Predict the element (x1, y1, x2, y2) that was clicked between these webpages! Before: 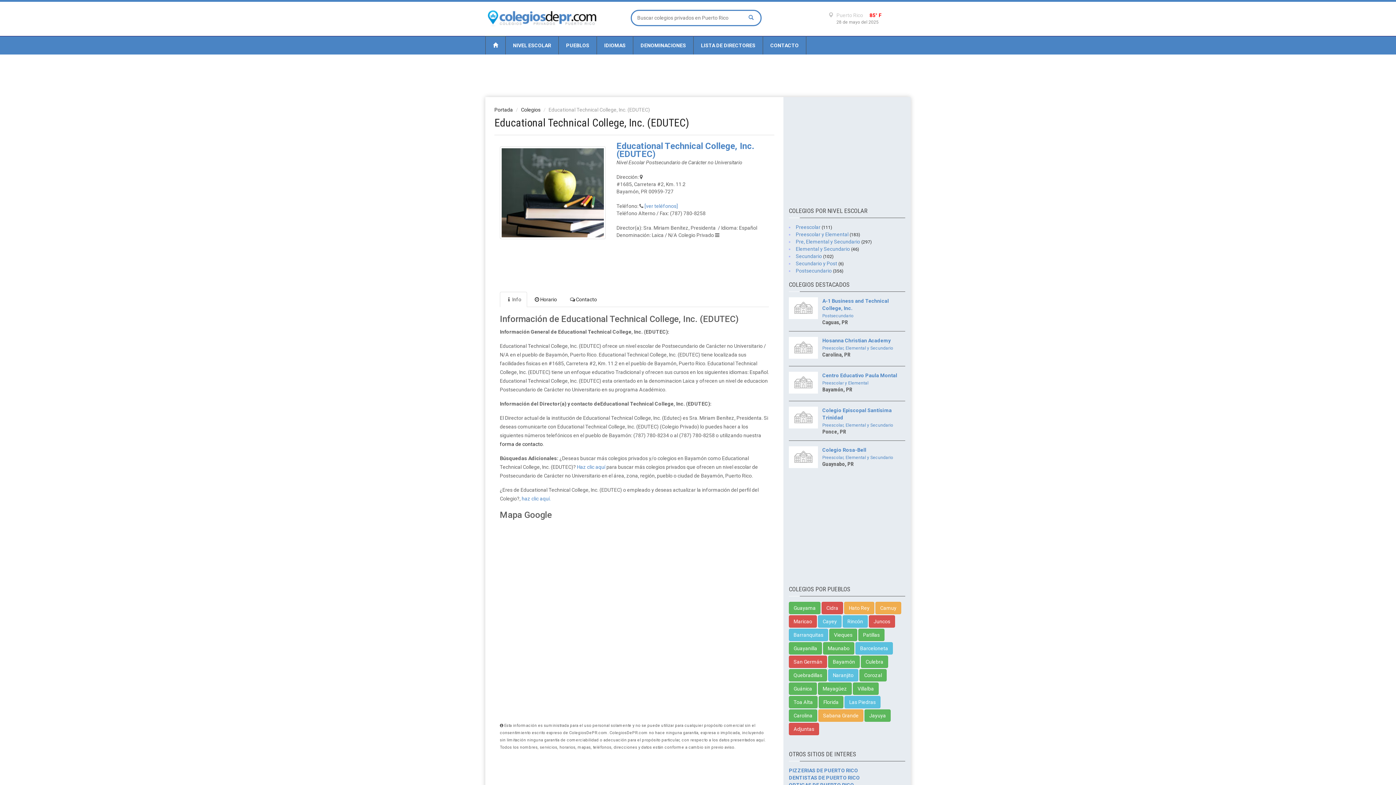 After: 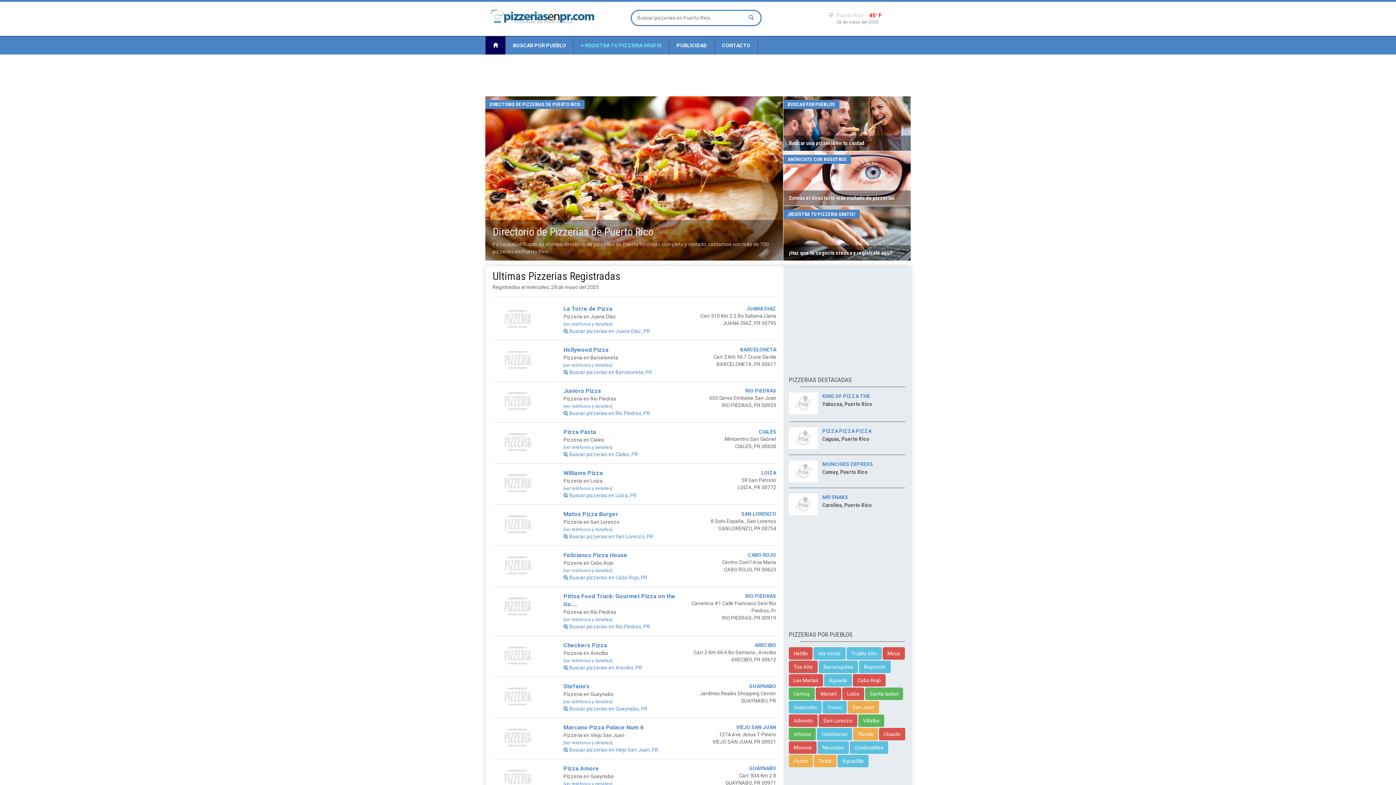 Action: bbox: (789, 768, 905, 773) label: PIZZERIAS DE PUERTO RICO